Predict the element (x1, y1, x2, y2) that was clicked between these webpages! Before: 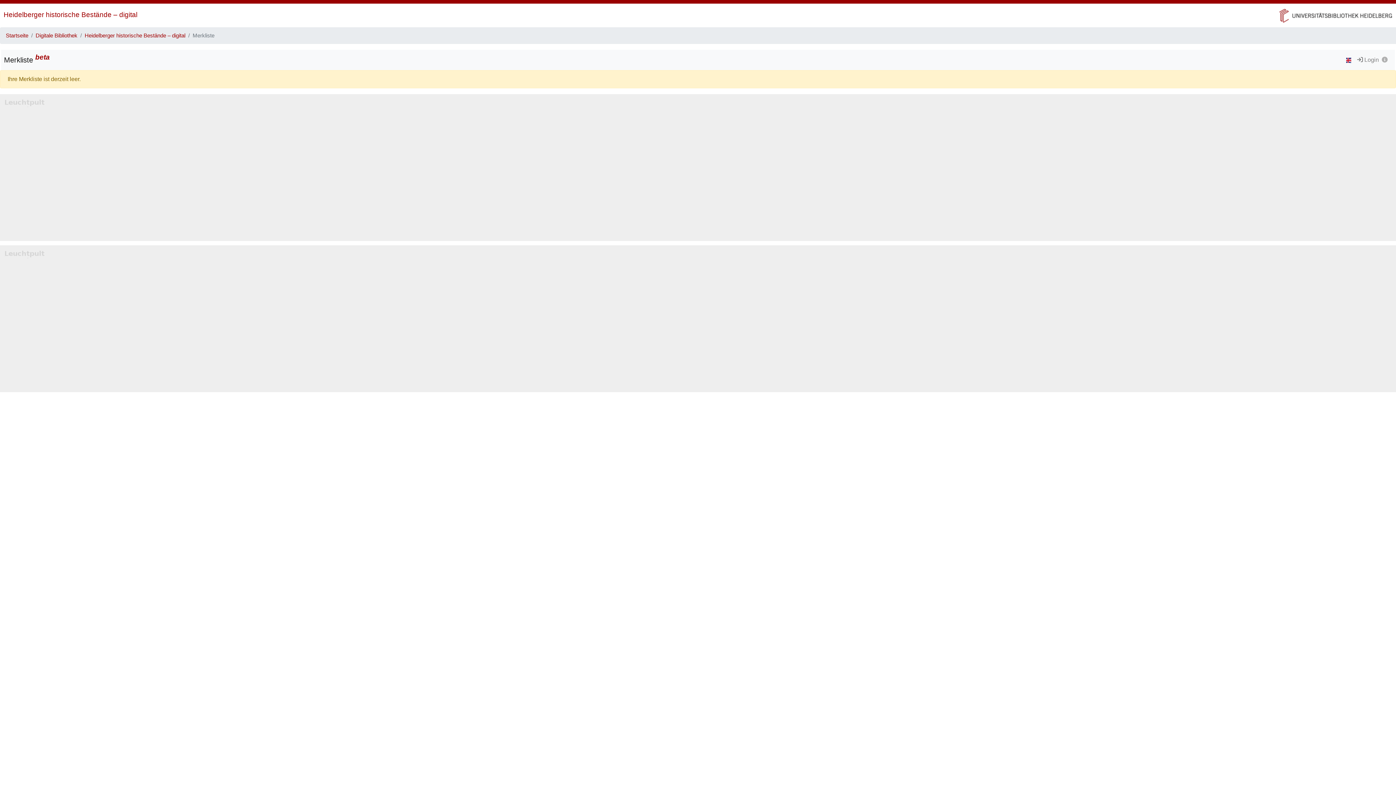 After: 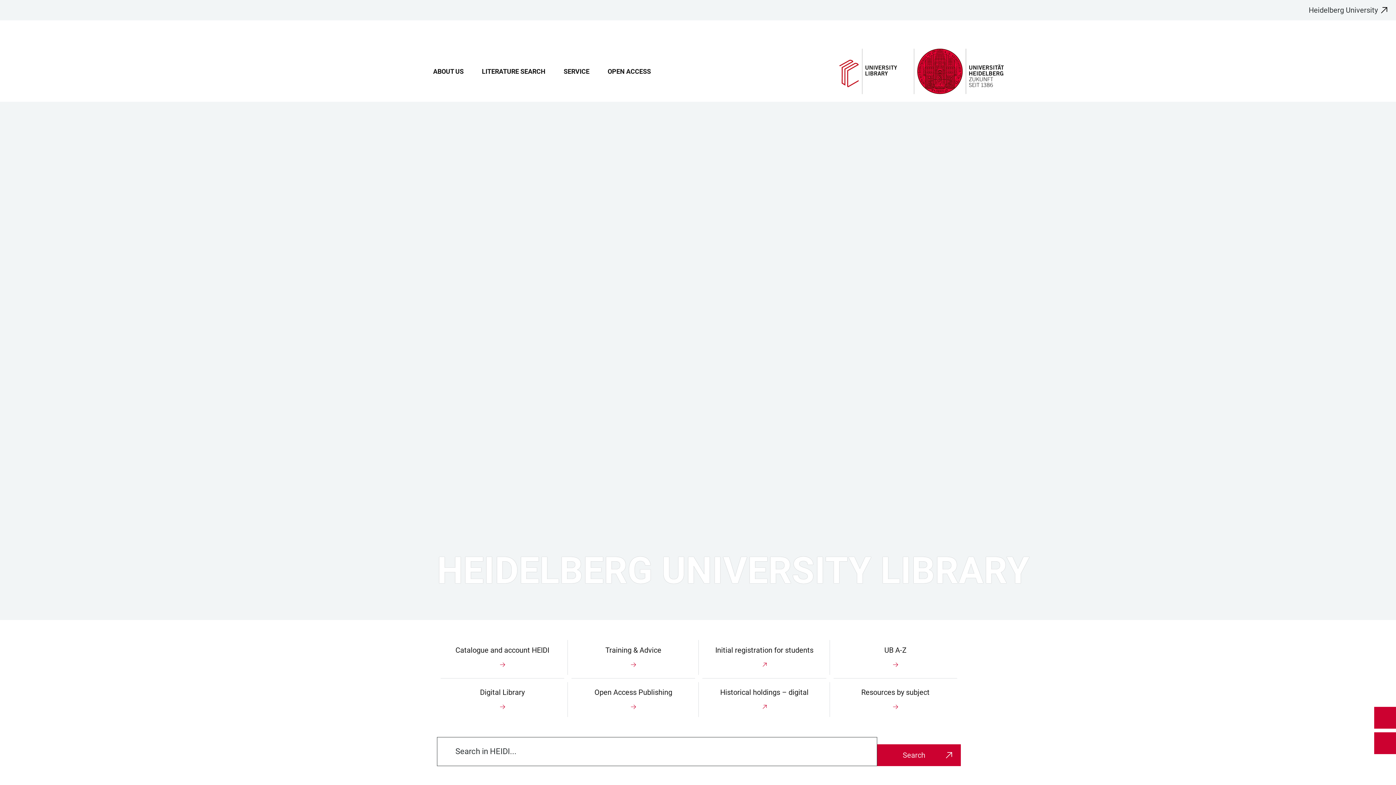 Action: bbox: (1271, 11, 1392, 18)